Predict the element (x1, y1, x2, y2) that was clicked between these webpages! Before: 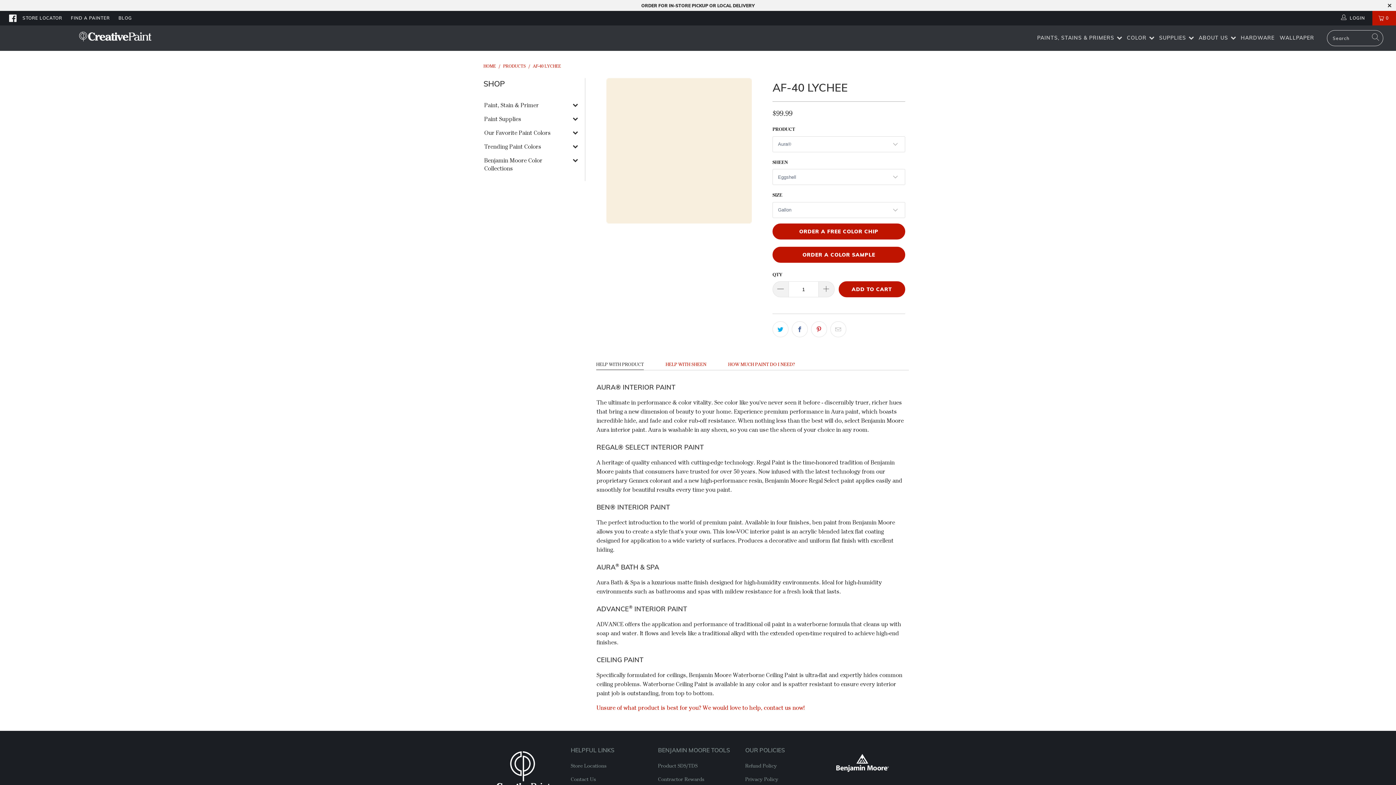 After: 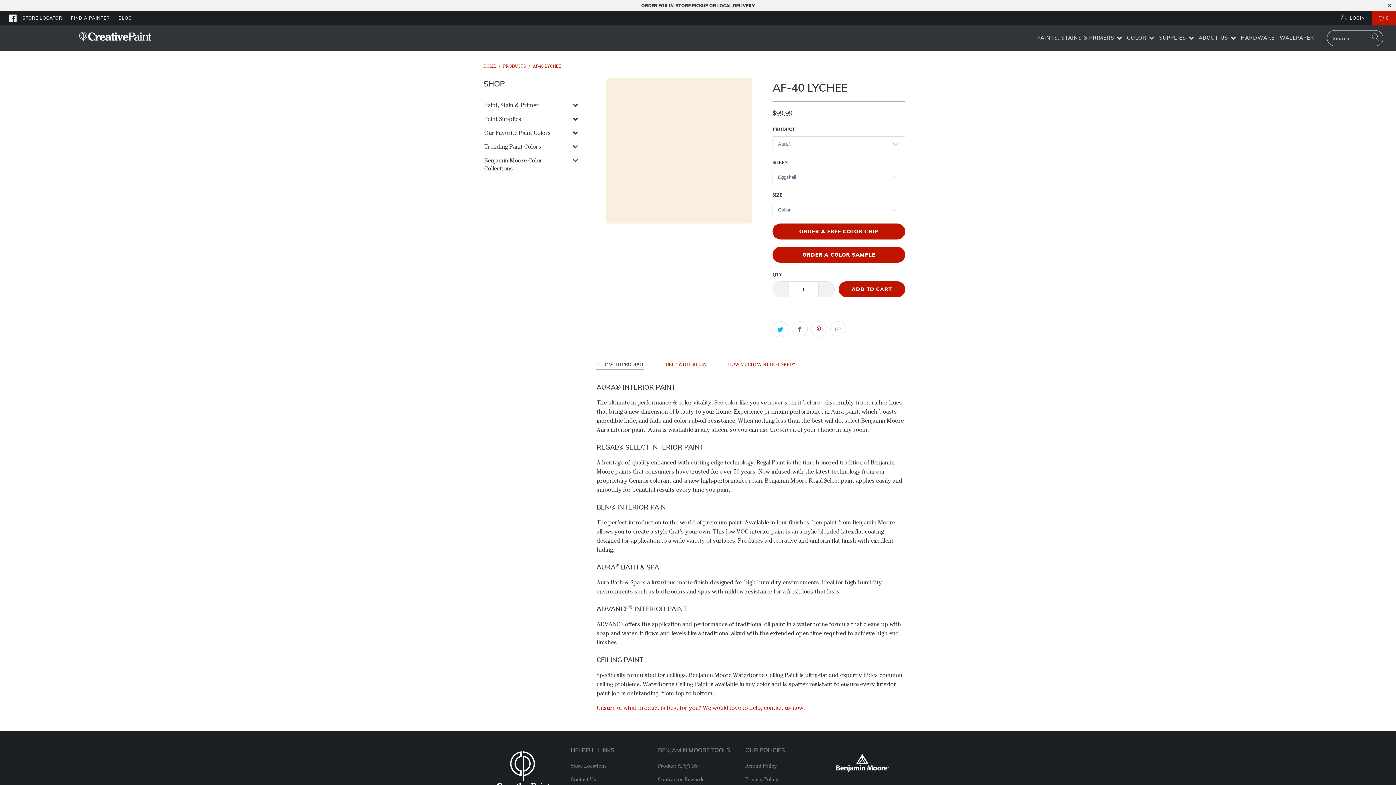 Action: bbox: (596, 359, 644, 370) label: HELP WITH PRODUCT